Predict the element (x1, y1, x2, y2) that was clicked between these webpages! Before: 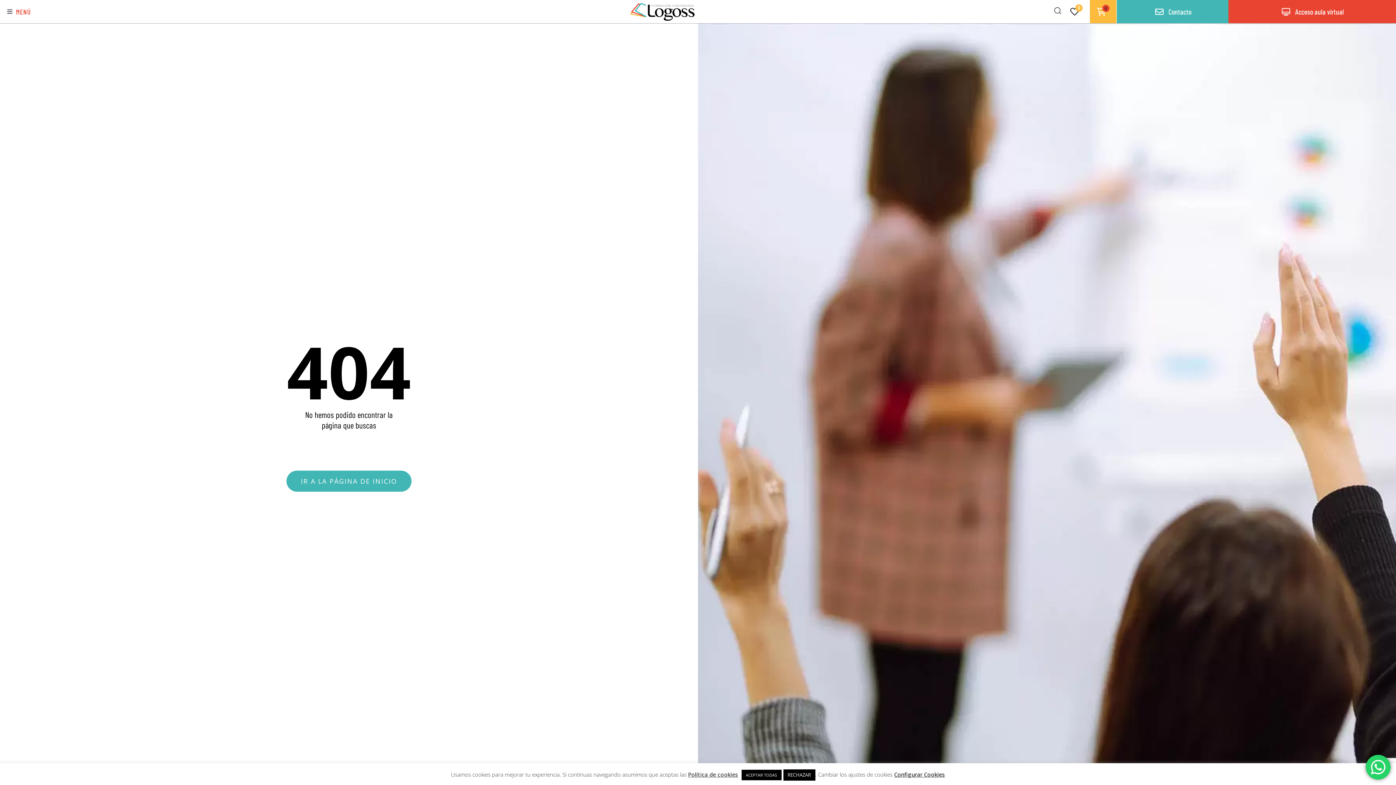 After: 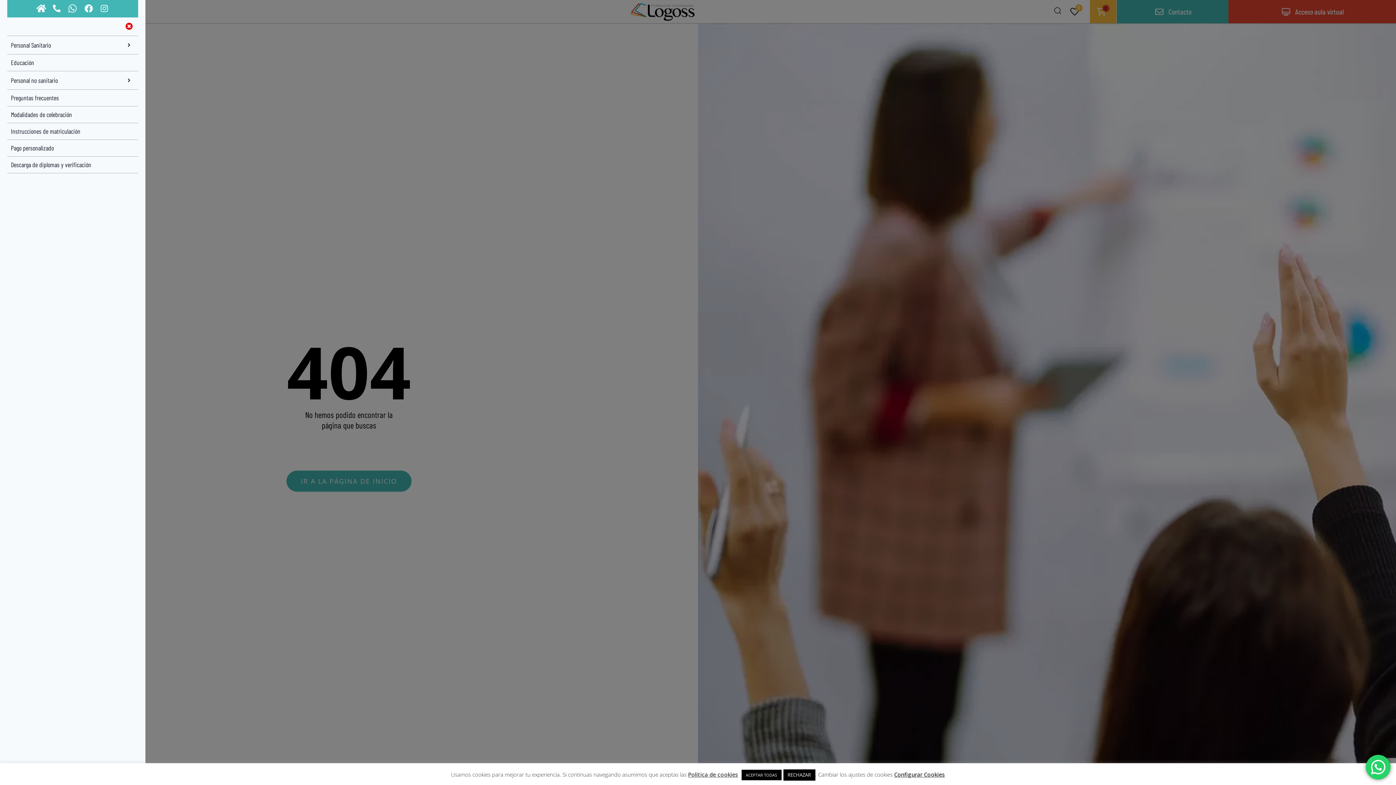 Action: bbox: (7, 5, 30, 18) label: Open/Close Menu